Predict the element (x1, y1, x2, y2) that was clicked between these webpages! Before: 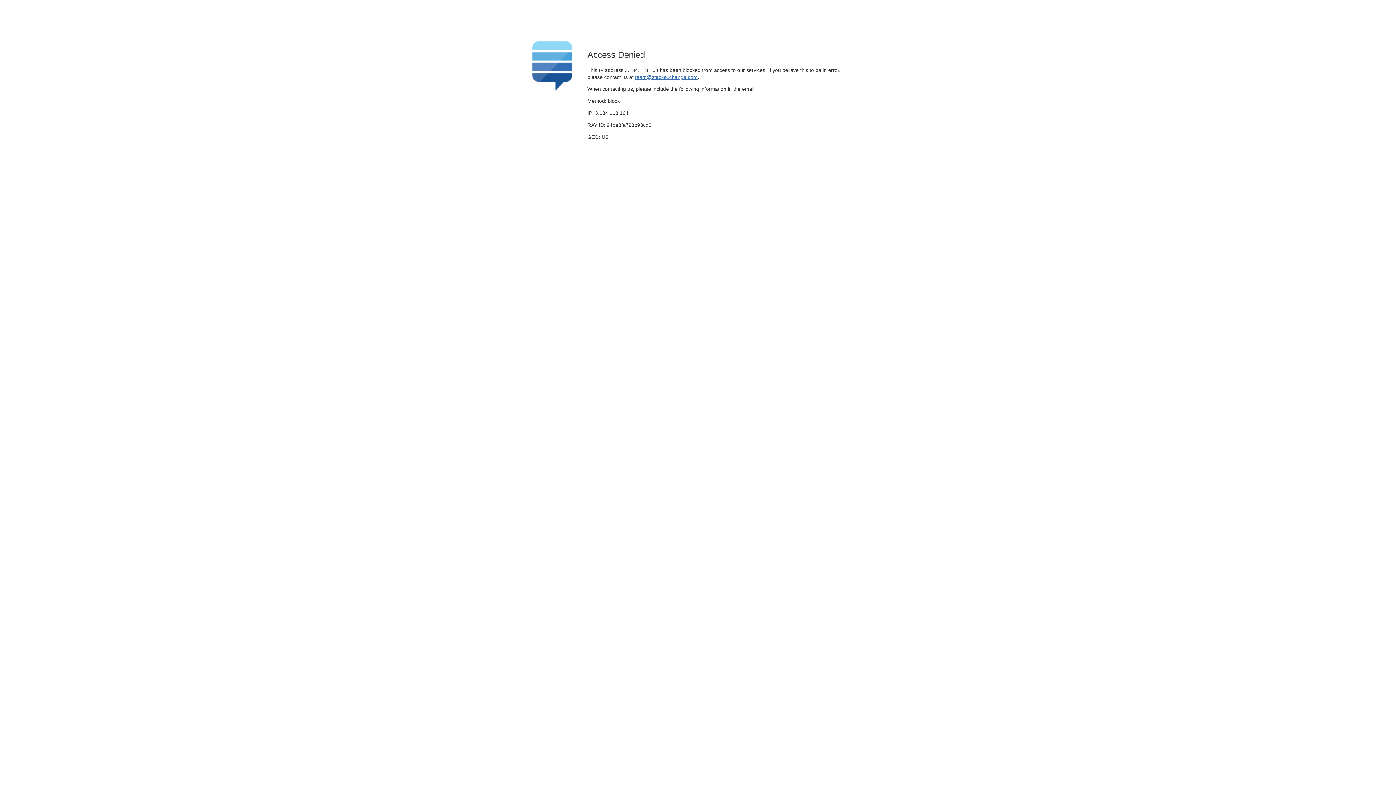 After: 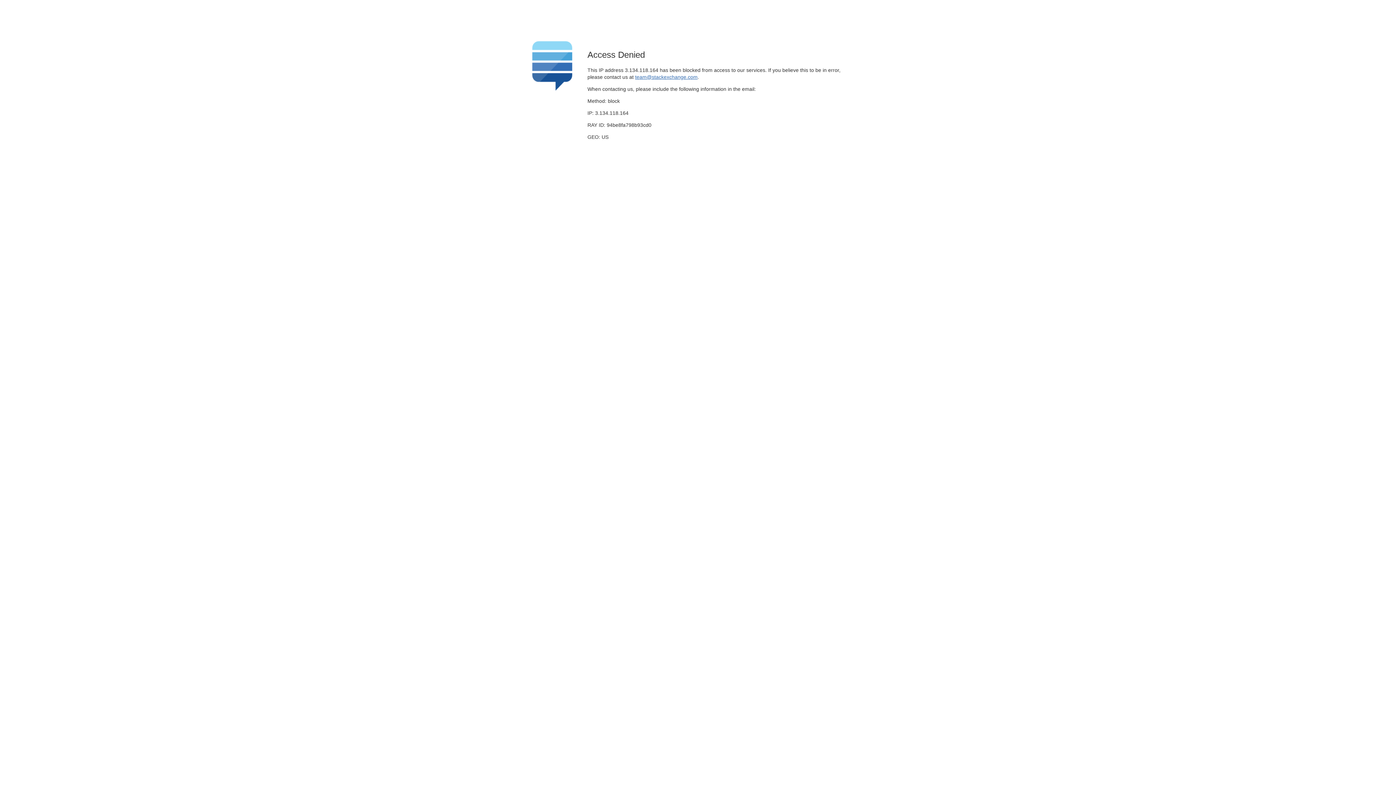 Action: bbox: (635, 74, 697, 79) label: team@stackexchange.com